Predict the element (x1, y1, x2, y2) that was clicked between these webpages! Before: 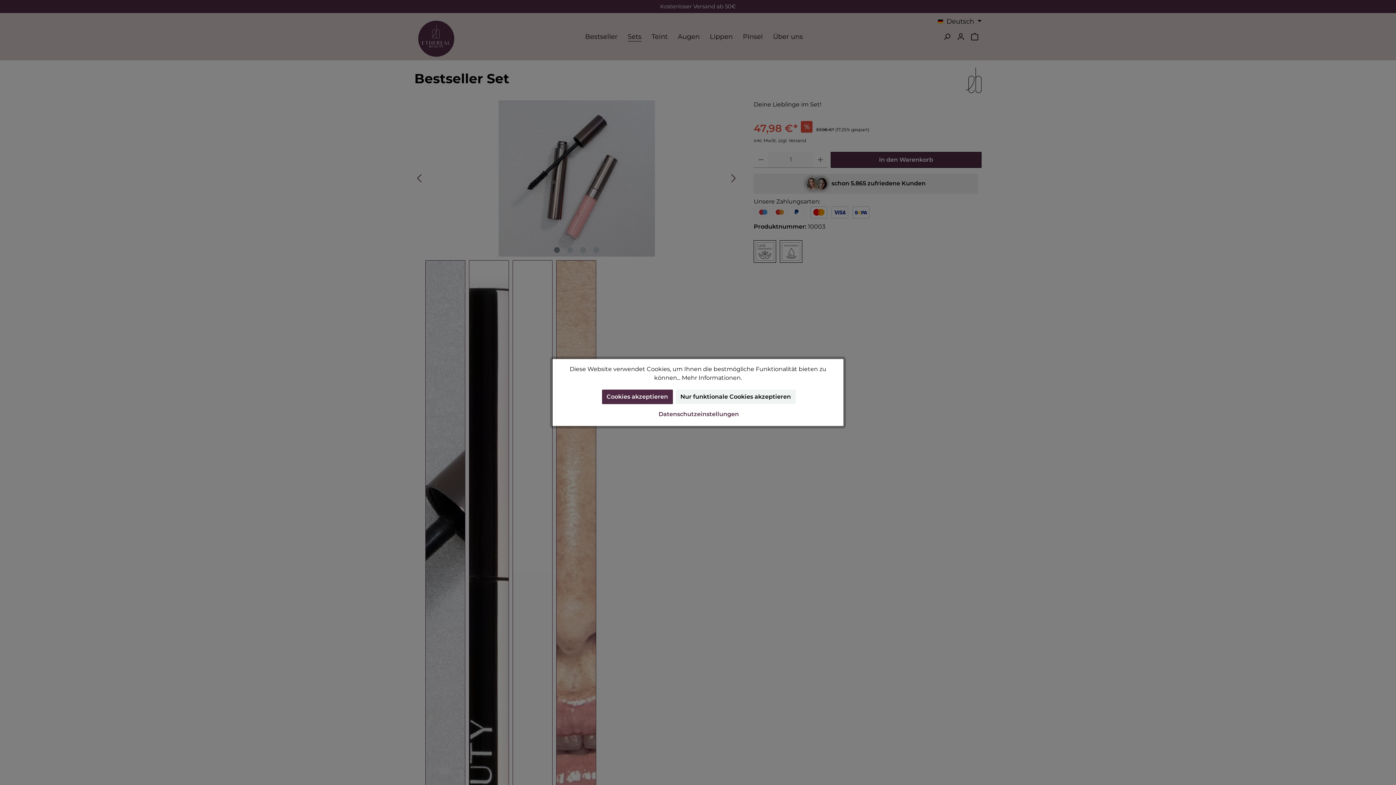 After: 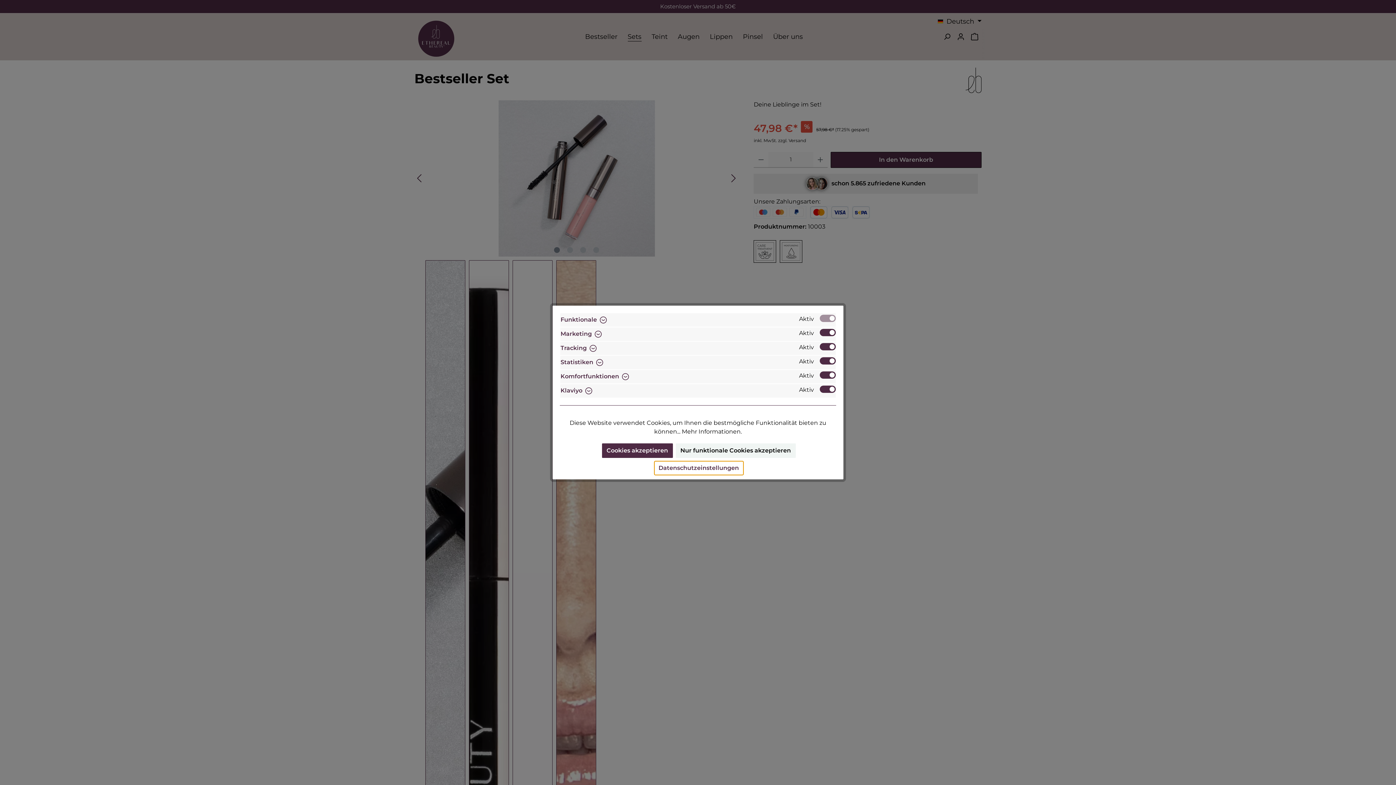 Action: bbox: (654, 407, 743, 421) label: Datenschutzeinstellungen